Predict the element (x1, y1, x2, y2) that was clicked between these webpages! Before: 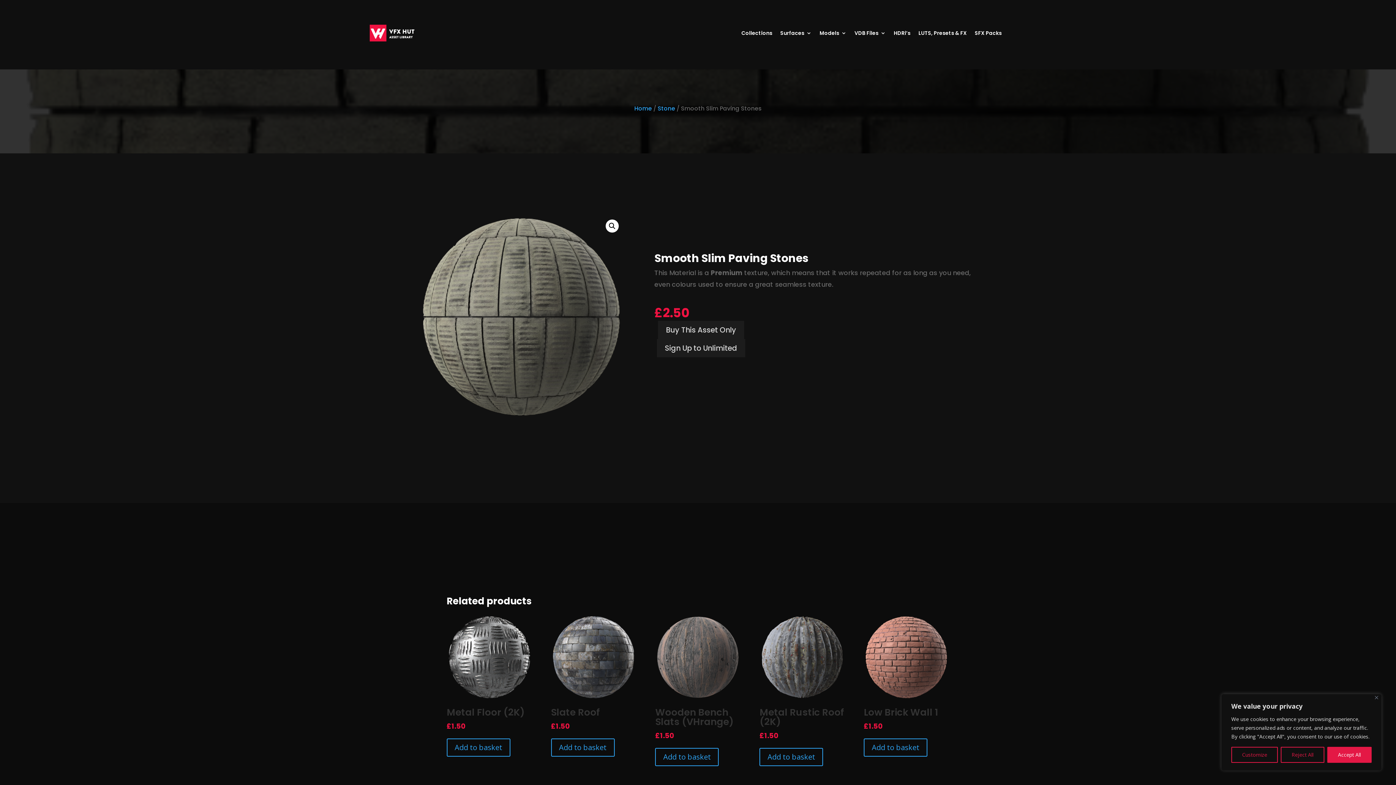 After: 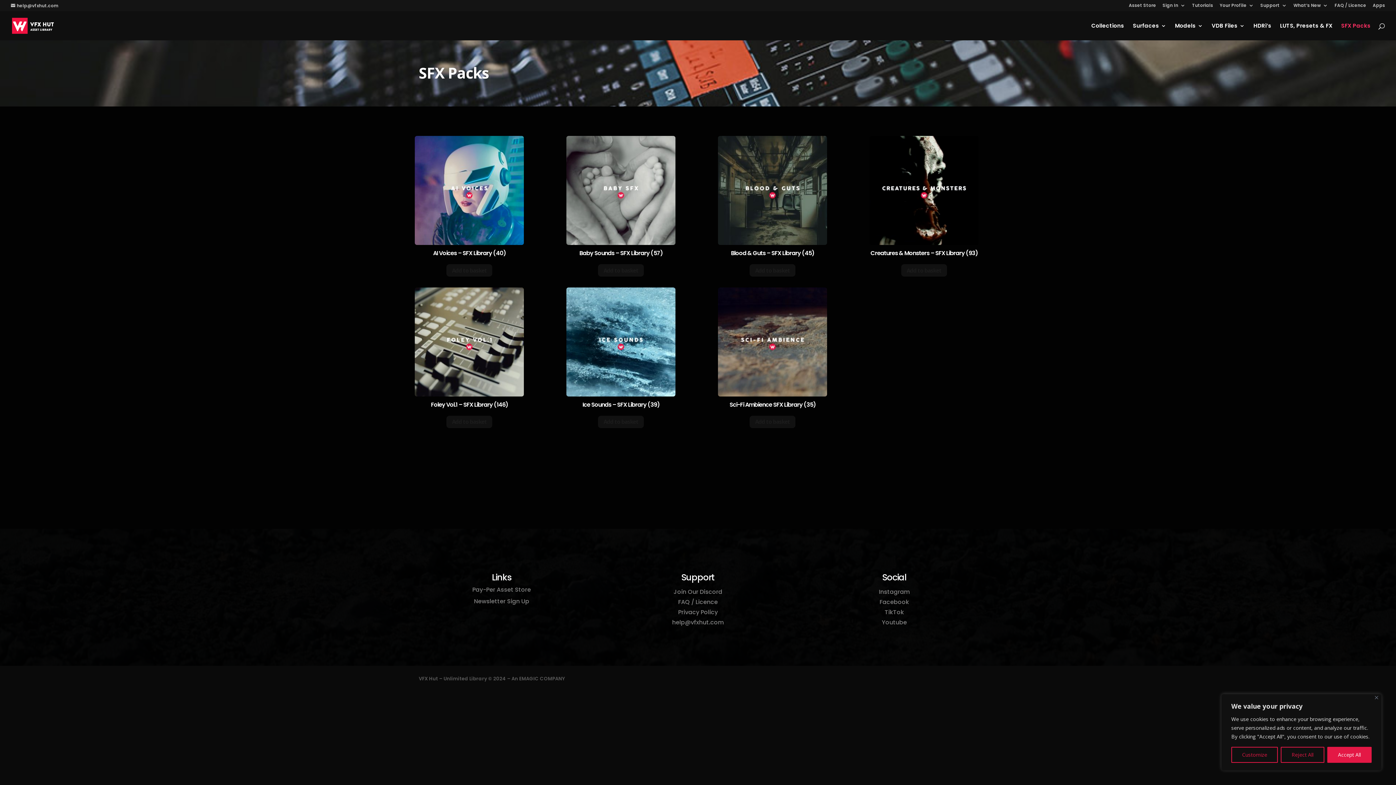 Action: label: SFX Packs bbox: (975, 30, 1002, 38)